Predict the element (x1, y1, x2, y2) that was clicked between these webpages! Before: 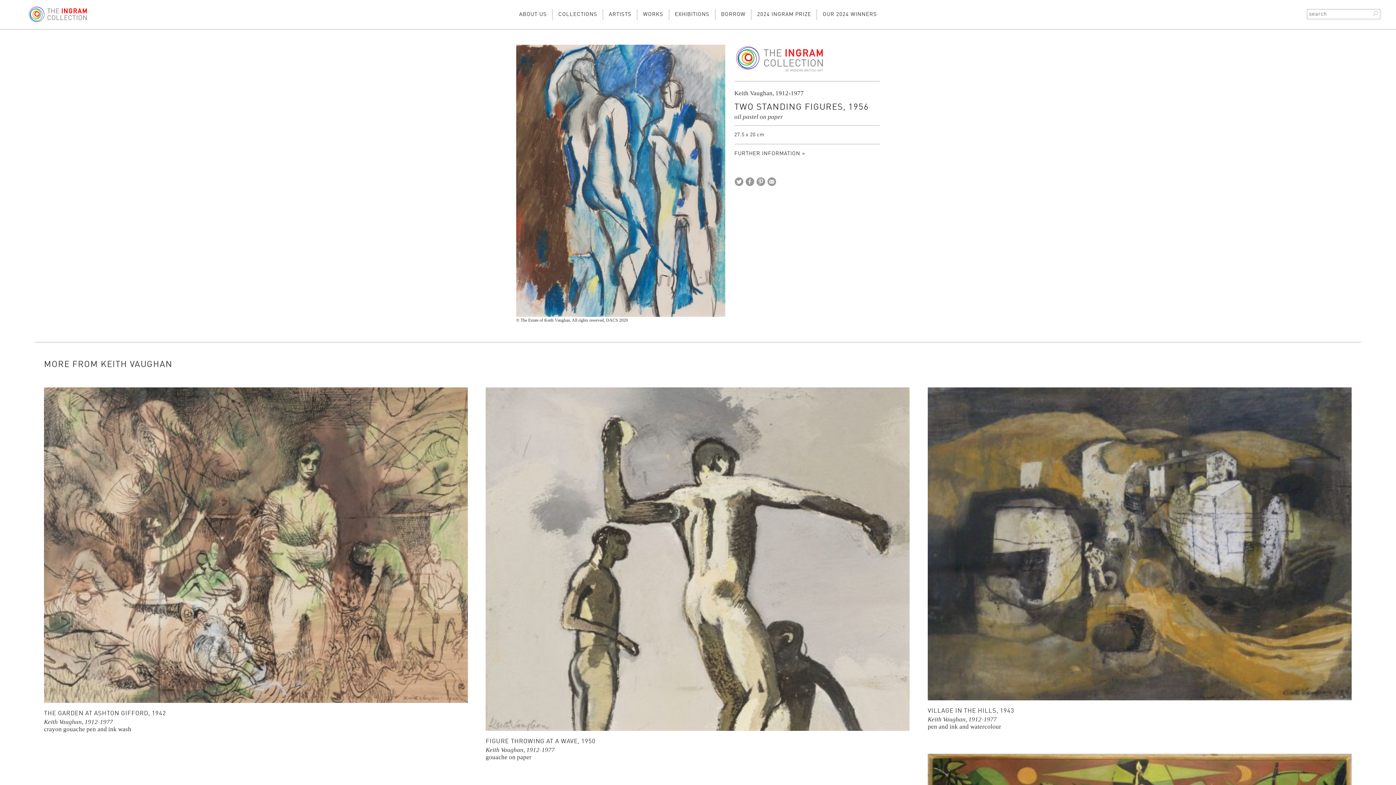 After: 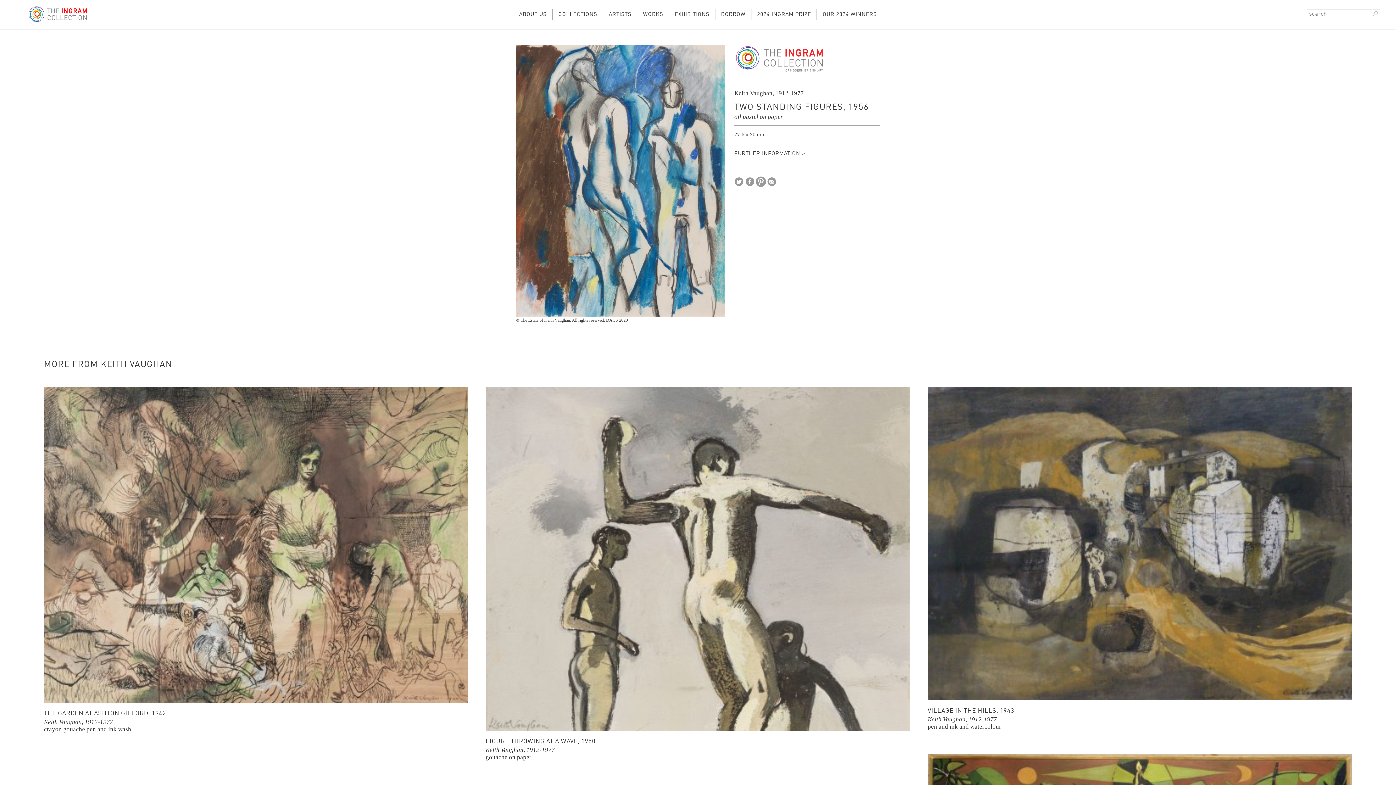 Action: bbox: (756, 177, 765, 186)